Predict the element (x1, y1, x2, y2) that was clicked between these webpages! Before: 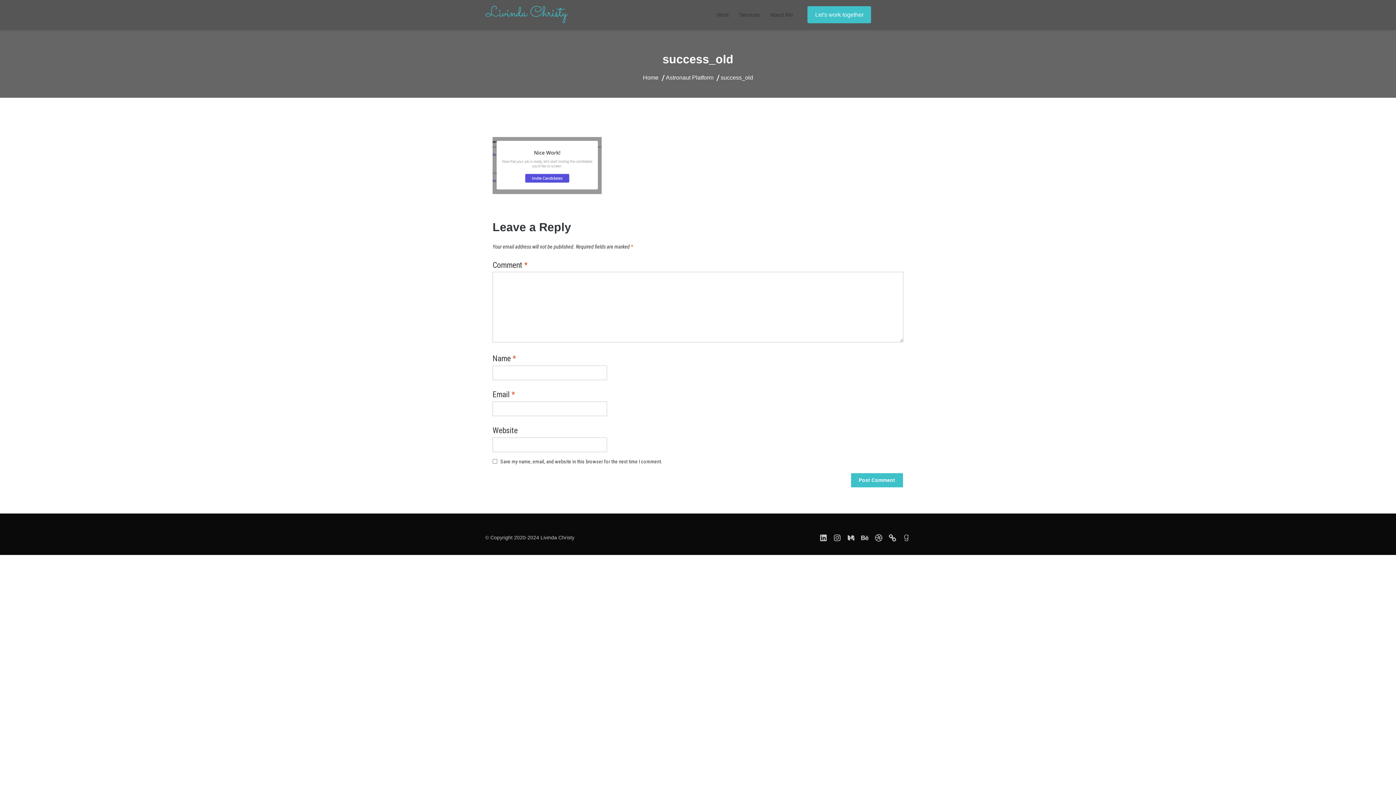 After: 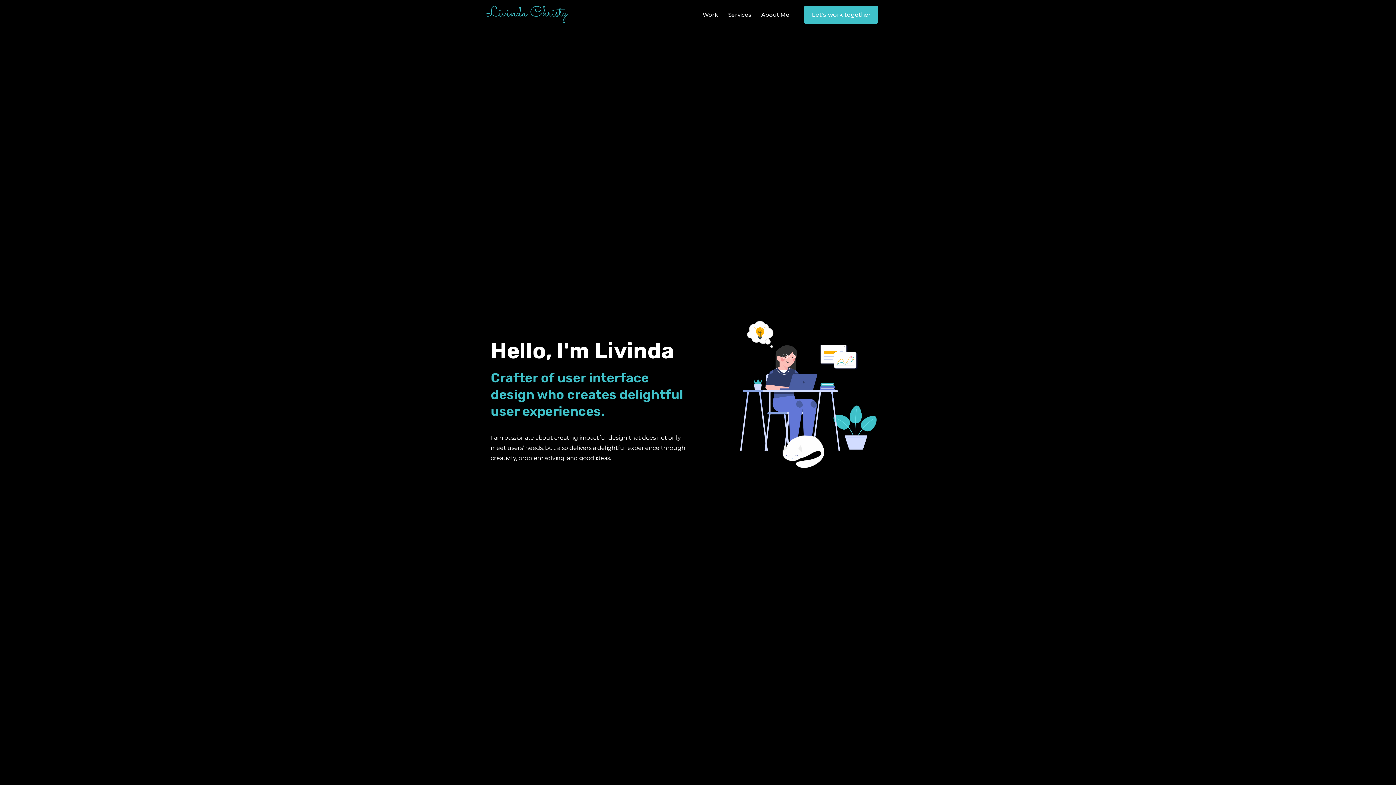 Action: label: Home bbox: (643, 74, 658, 80)